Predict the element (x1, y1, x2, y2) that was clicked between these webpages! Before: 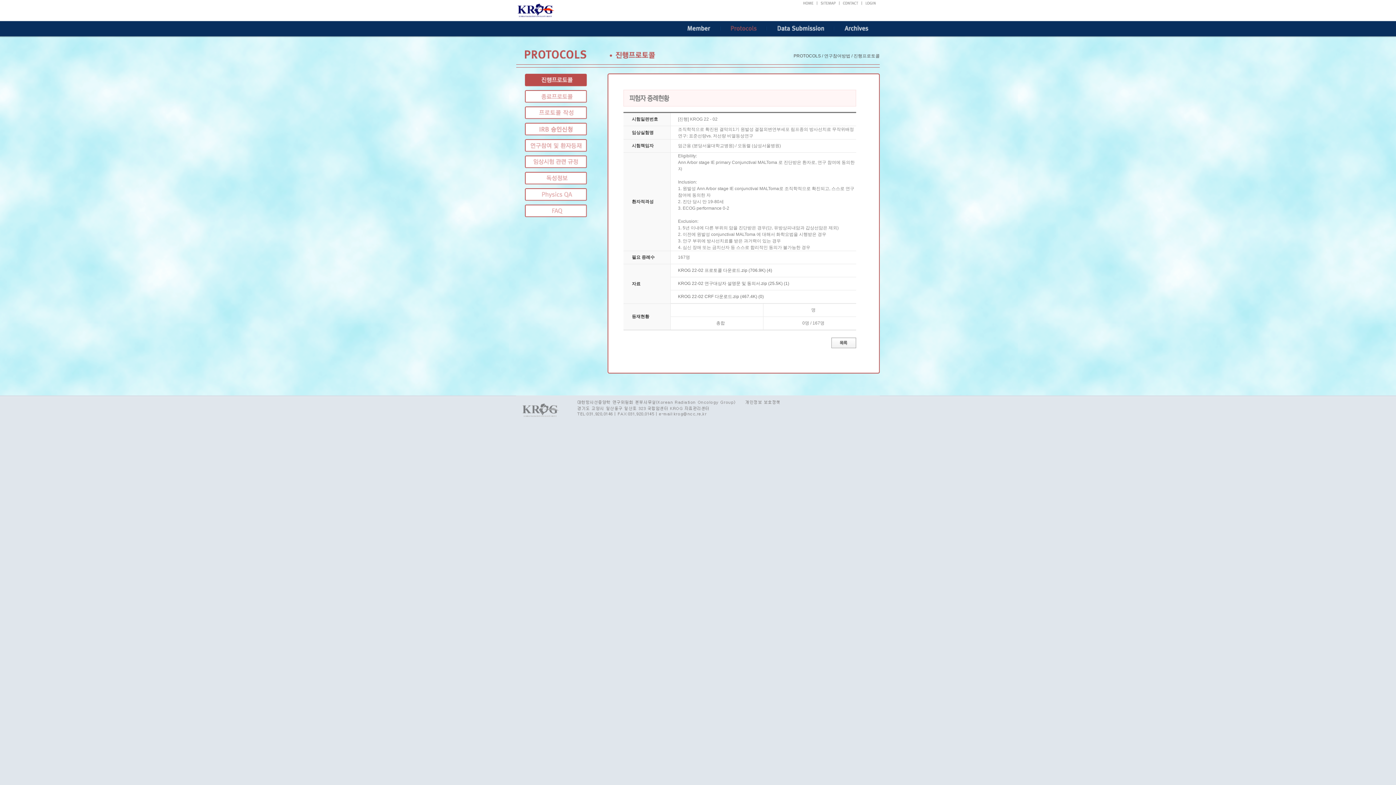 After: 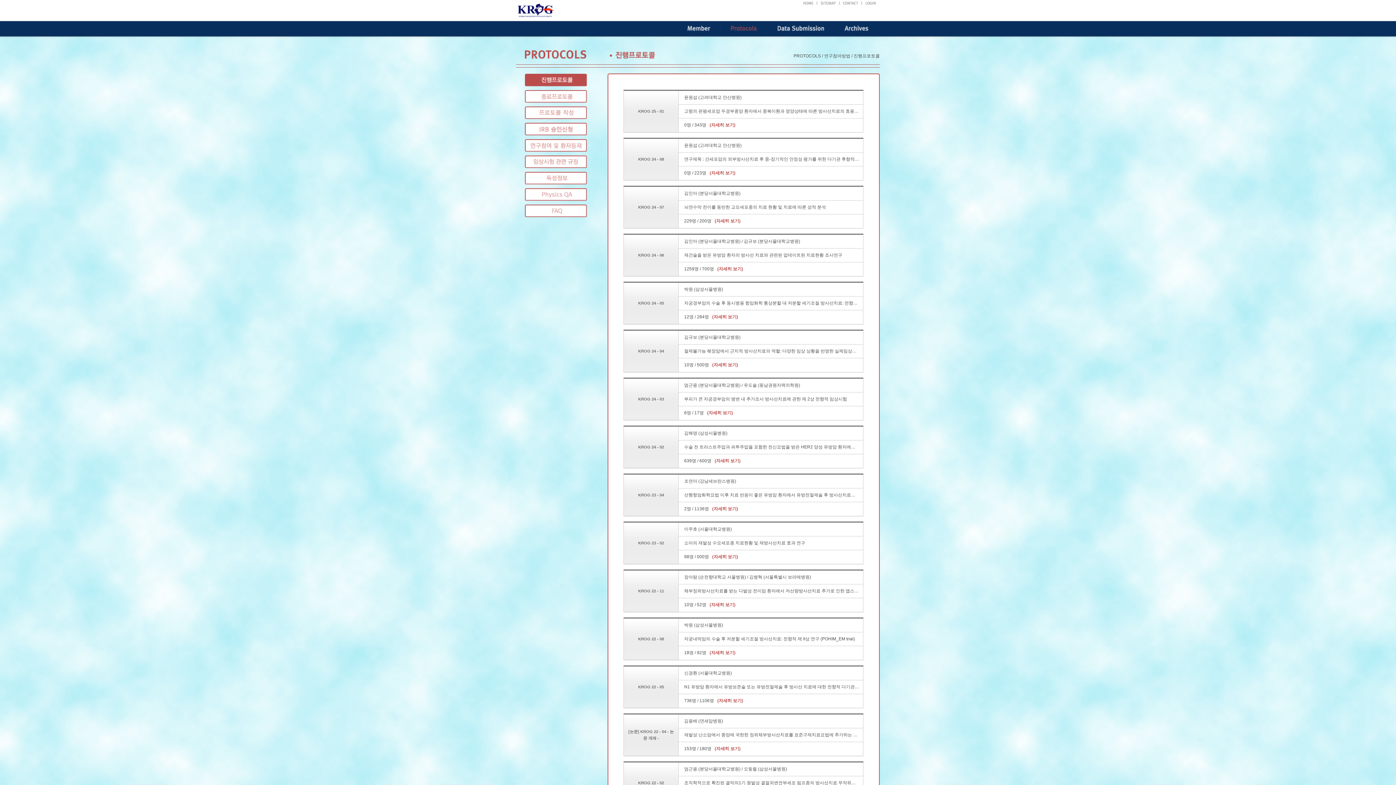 Action: label: 진행프로토콜 bbox: (525, 73, 587, 86)